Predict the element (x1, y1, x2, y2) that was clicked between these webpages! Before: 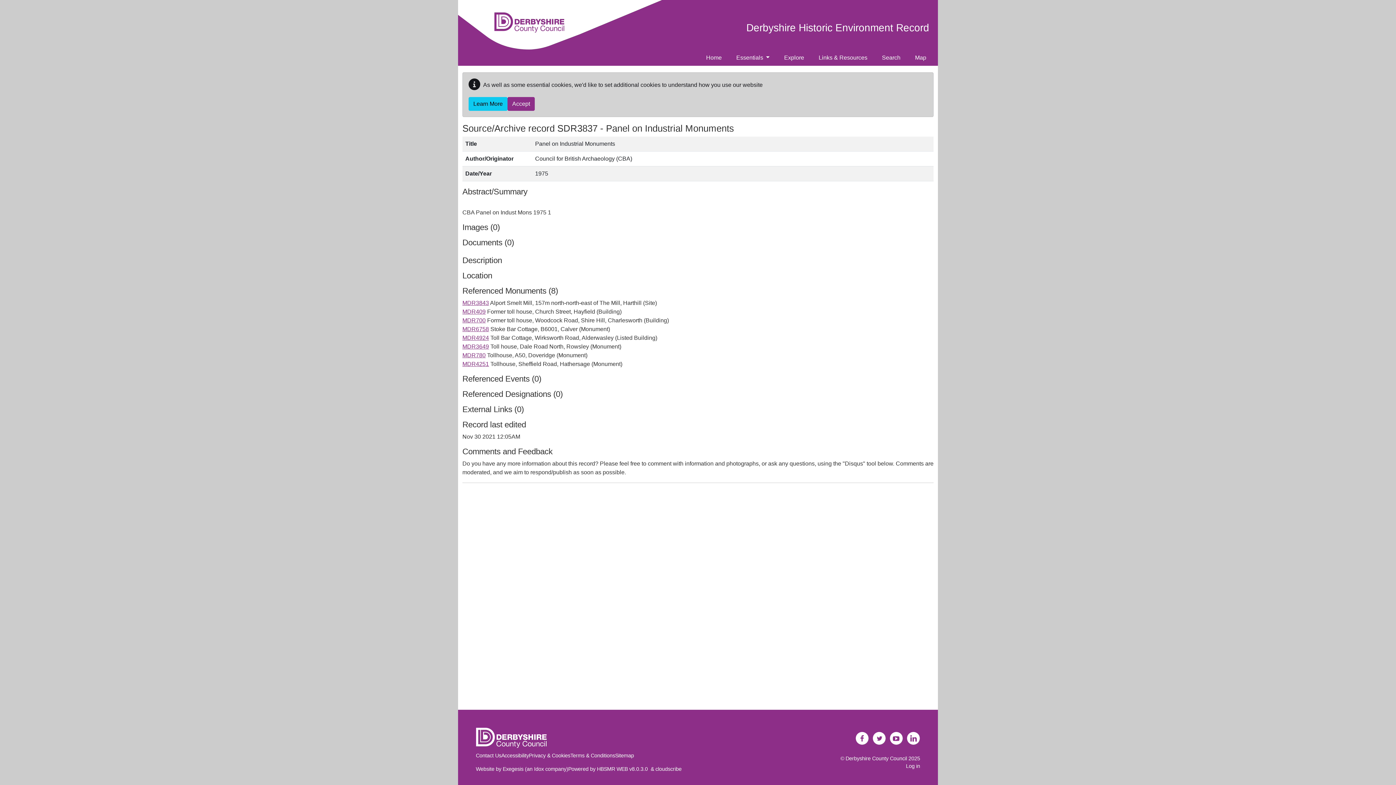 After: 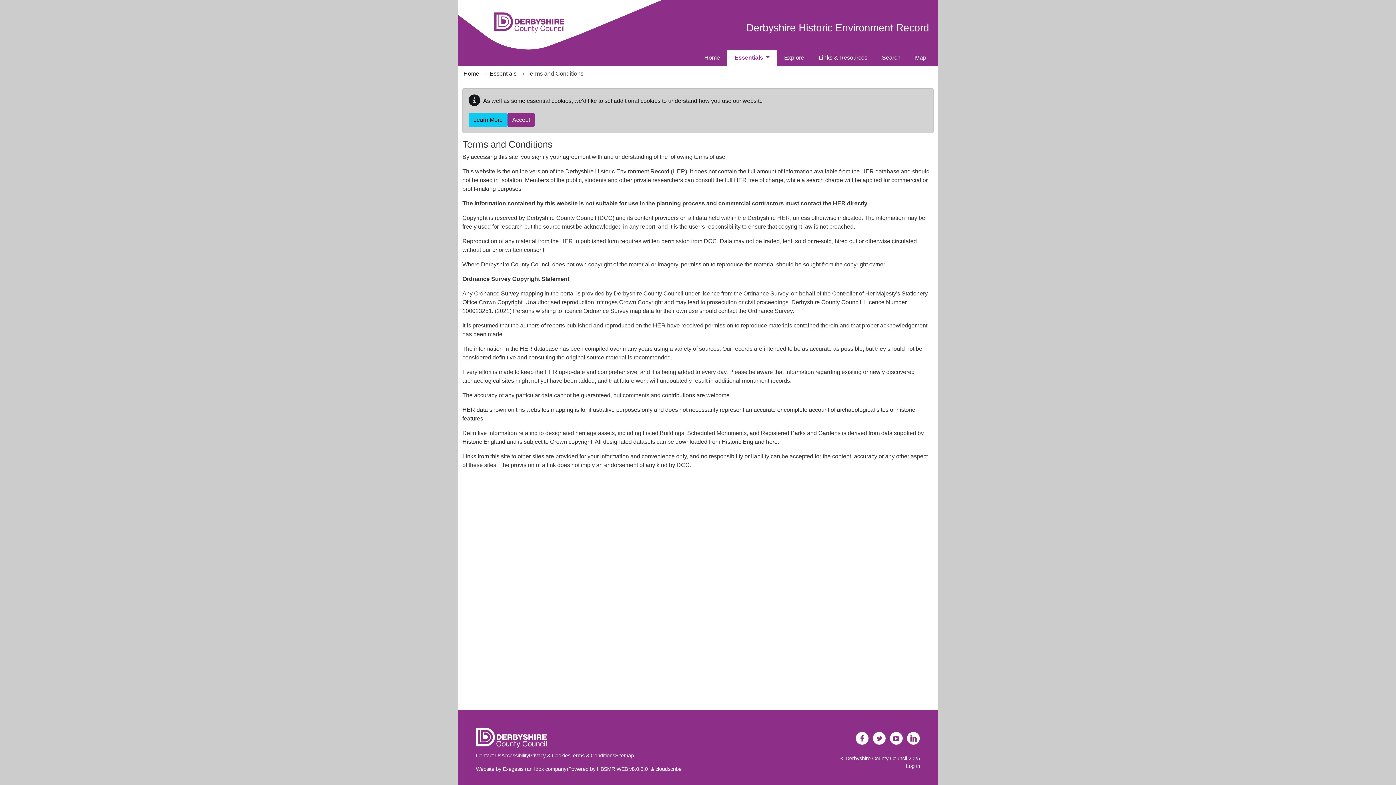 Action: bbox: (570, 753, 615, 758) label: Terms & Conditions